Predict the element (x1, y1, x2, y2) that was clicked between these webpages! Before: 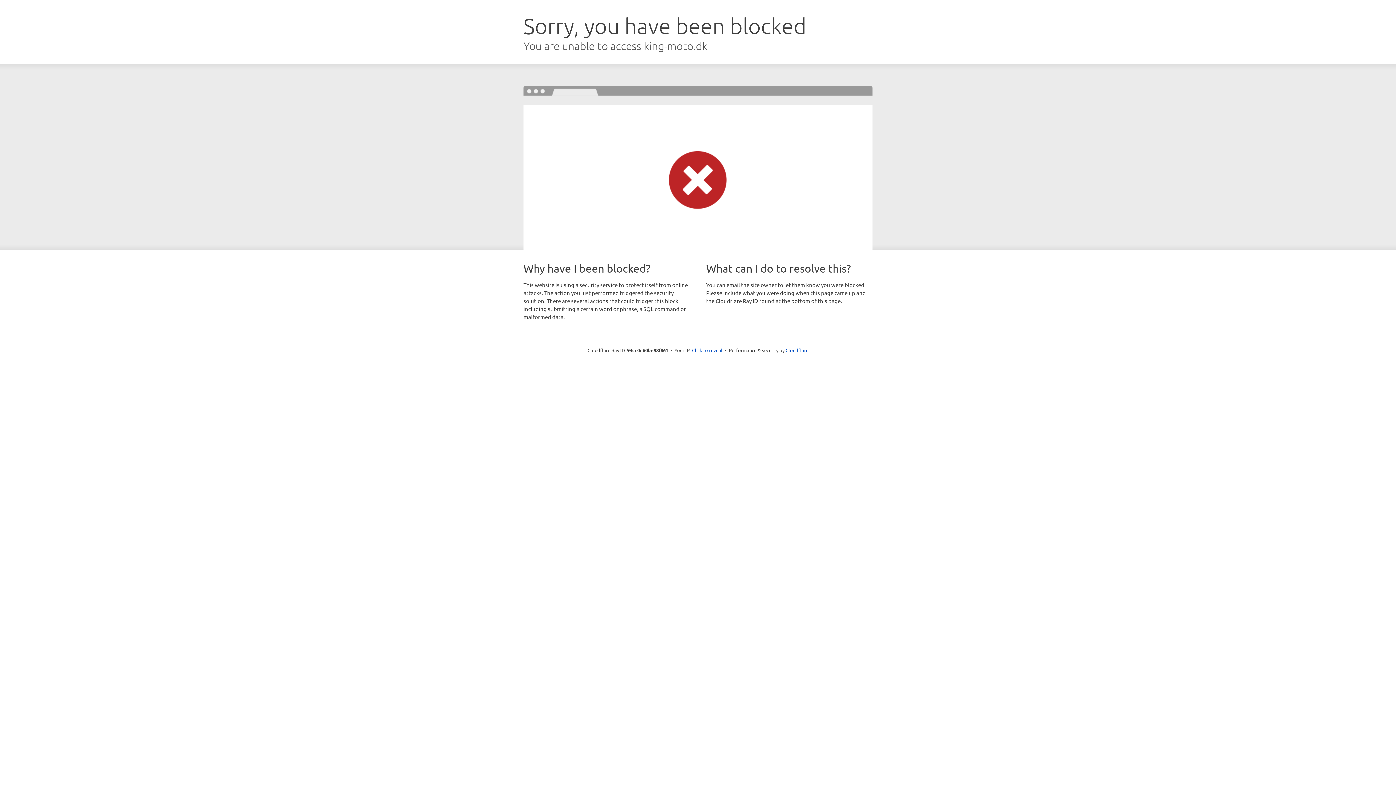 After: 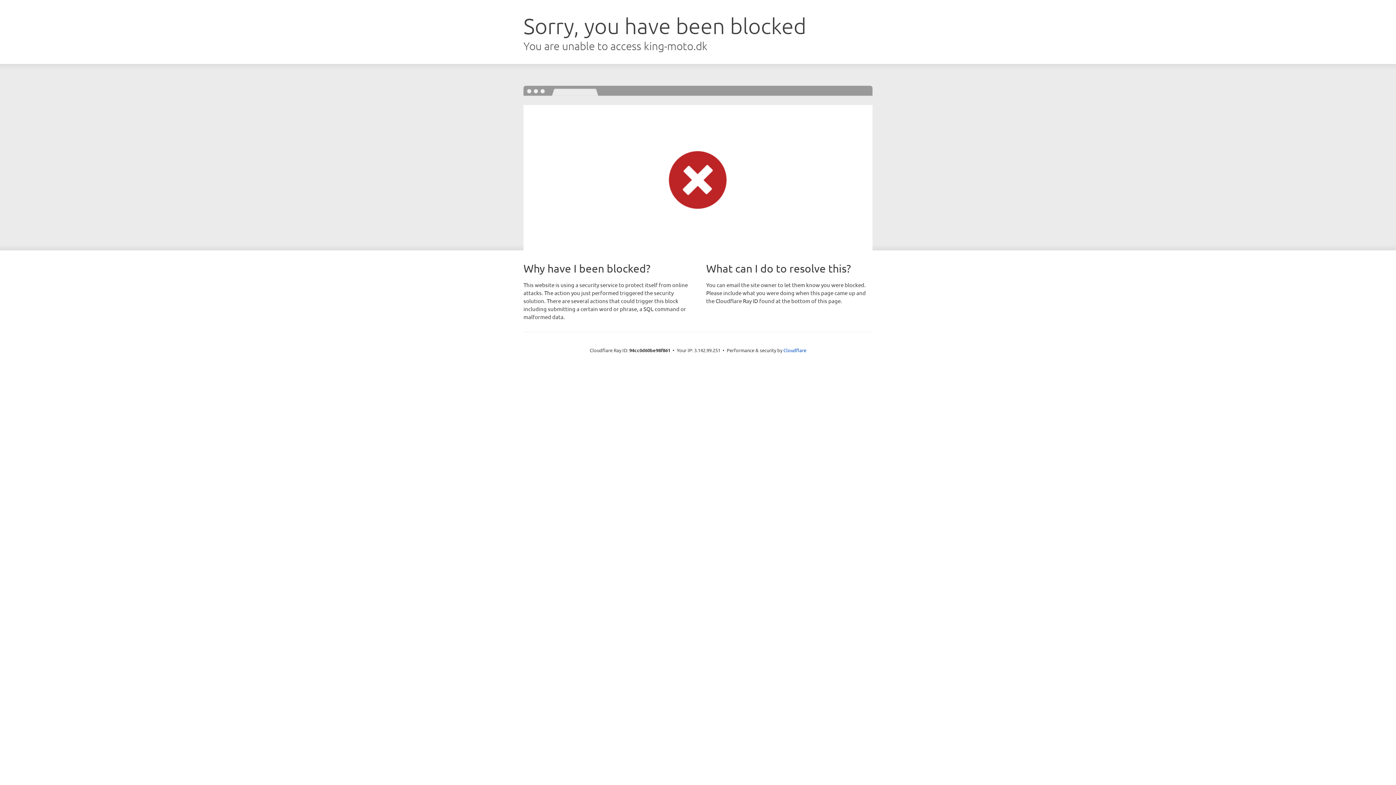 Action: label: Click to reveal bbox: (692, 346, 722, 353)